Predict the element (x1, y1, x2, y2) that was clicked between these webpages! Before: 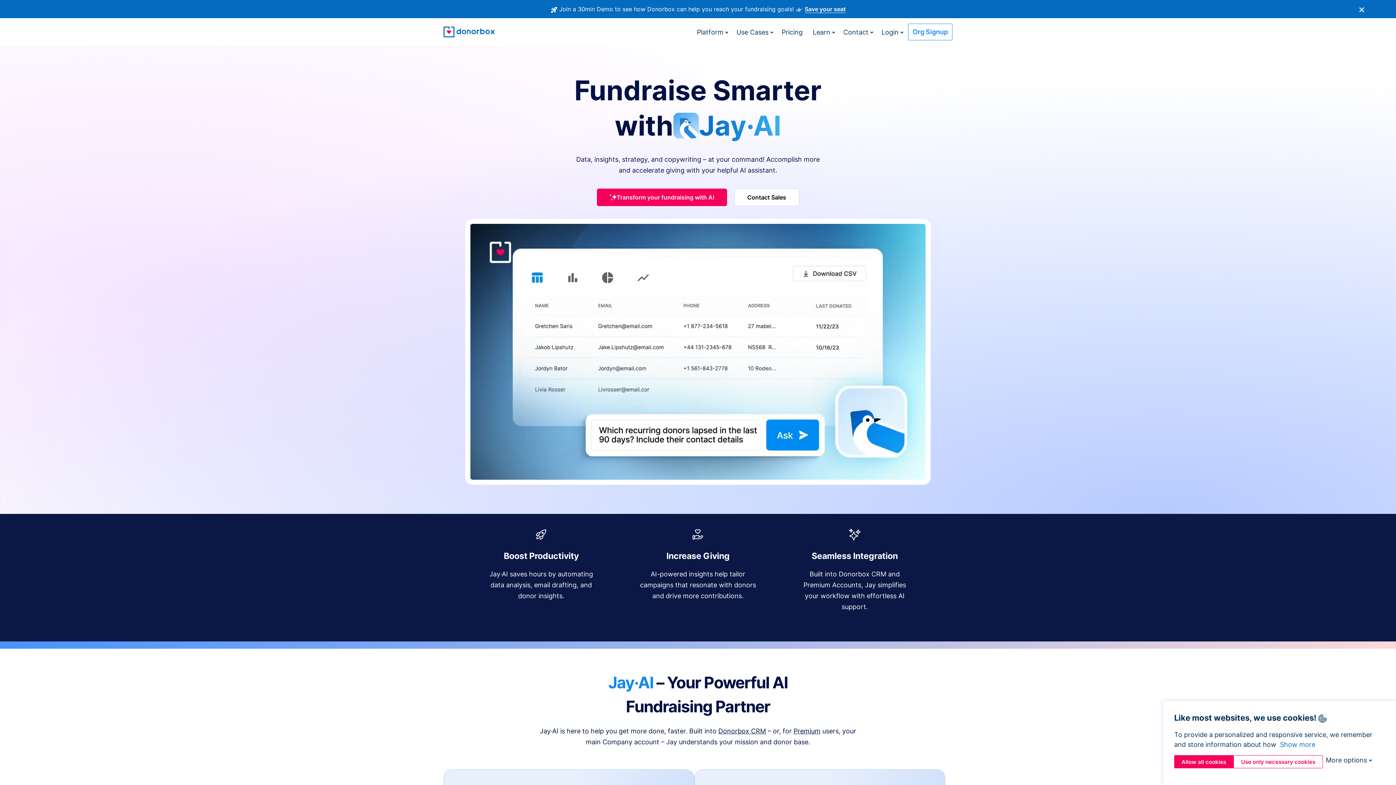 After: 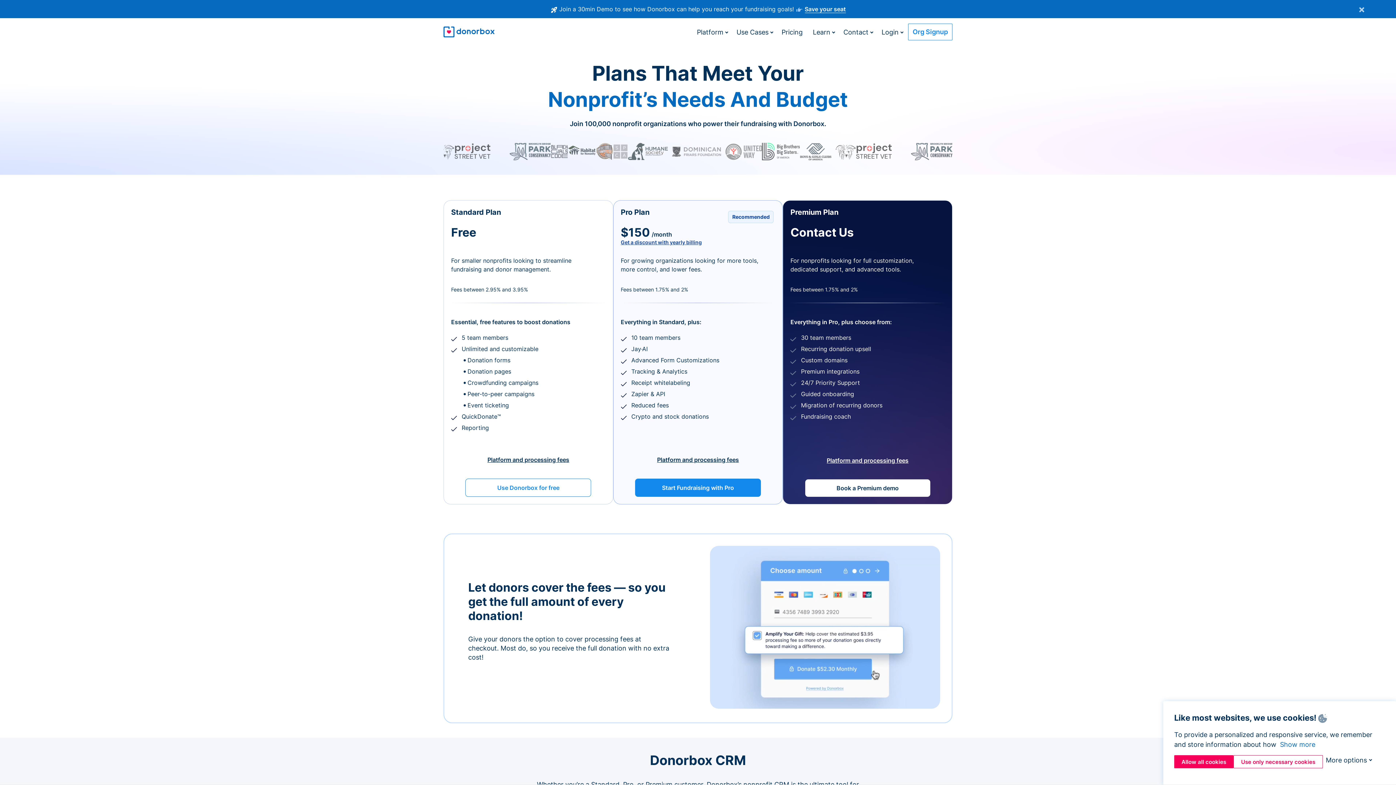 Action: bbox: (778, 24, 806, 39) label: Pricing